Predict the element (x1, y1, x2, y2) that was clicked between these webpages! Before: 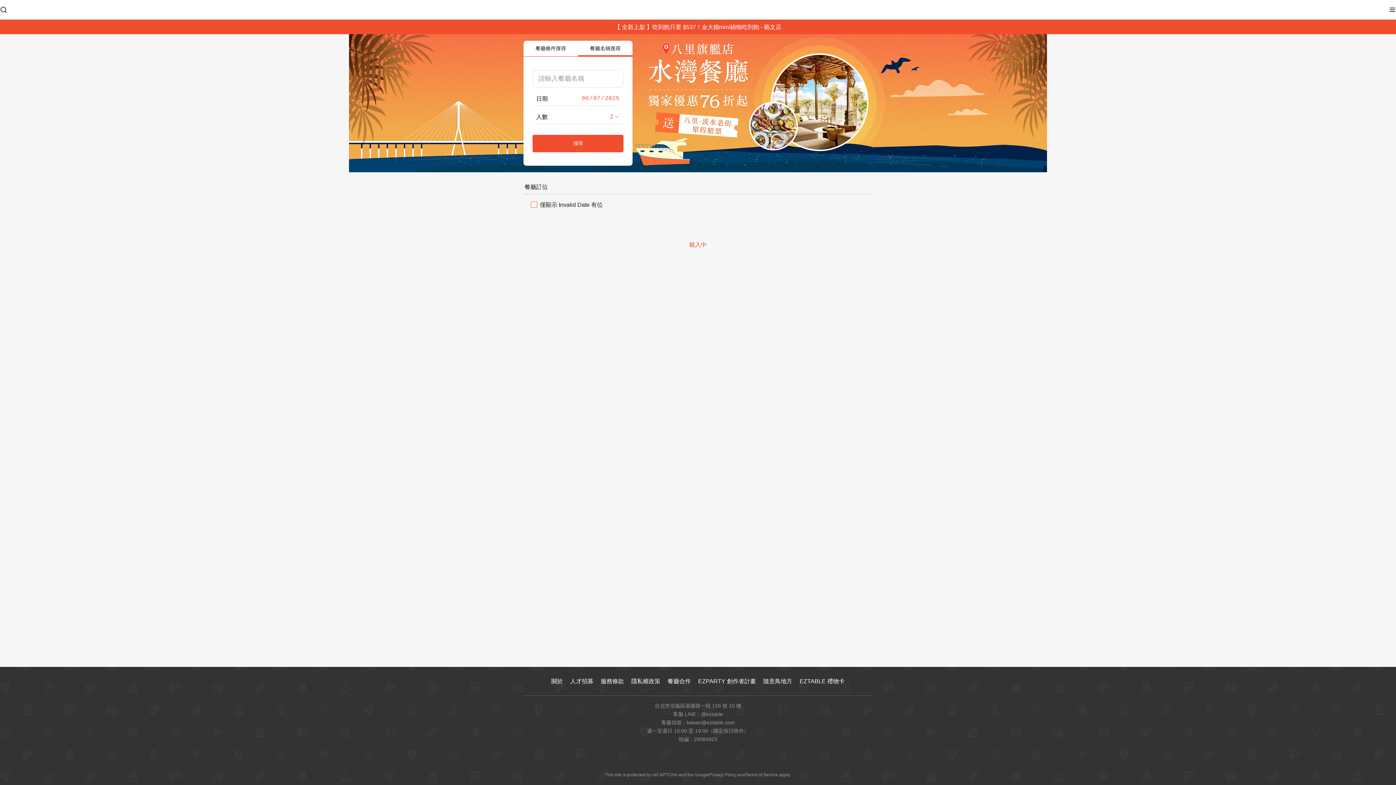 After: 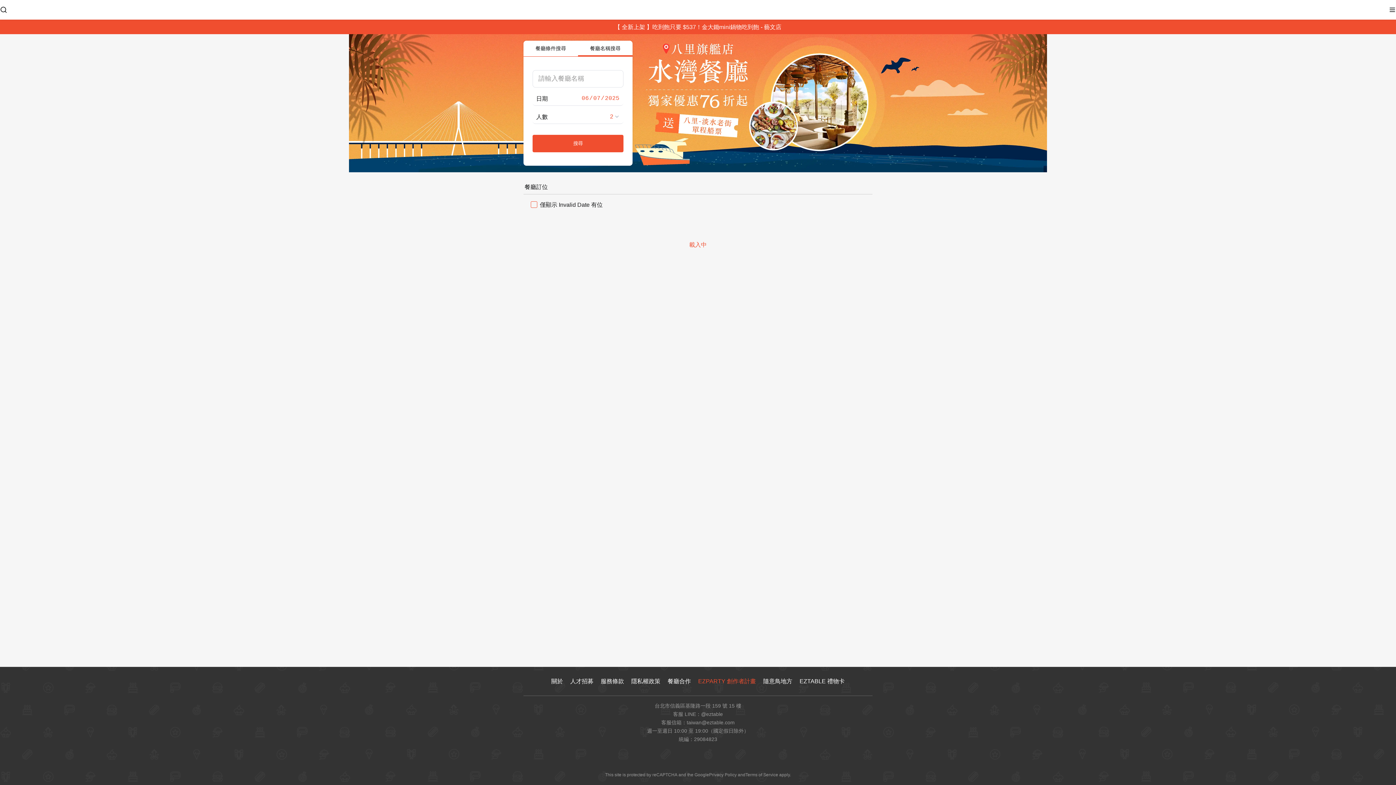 Action: label: EZPARTY 創作者計畫 bbox: (698, 676, 756, 686)